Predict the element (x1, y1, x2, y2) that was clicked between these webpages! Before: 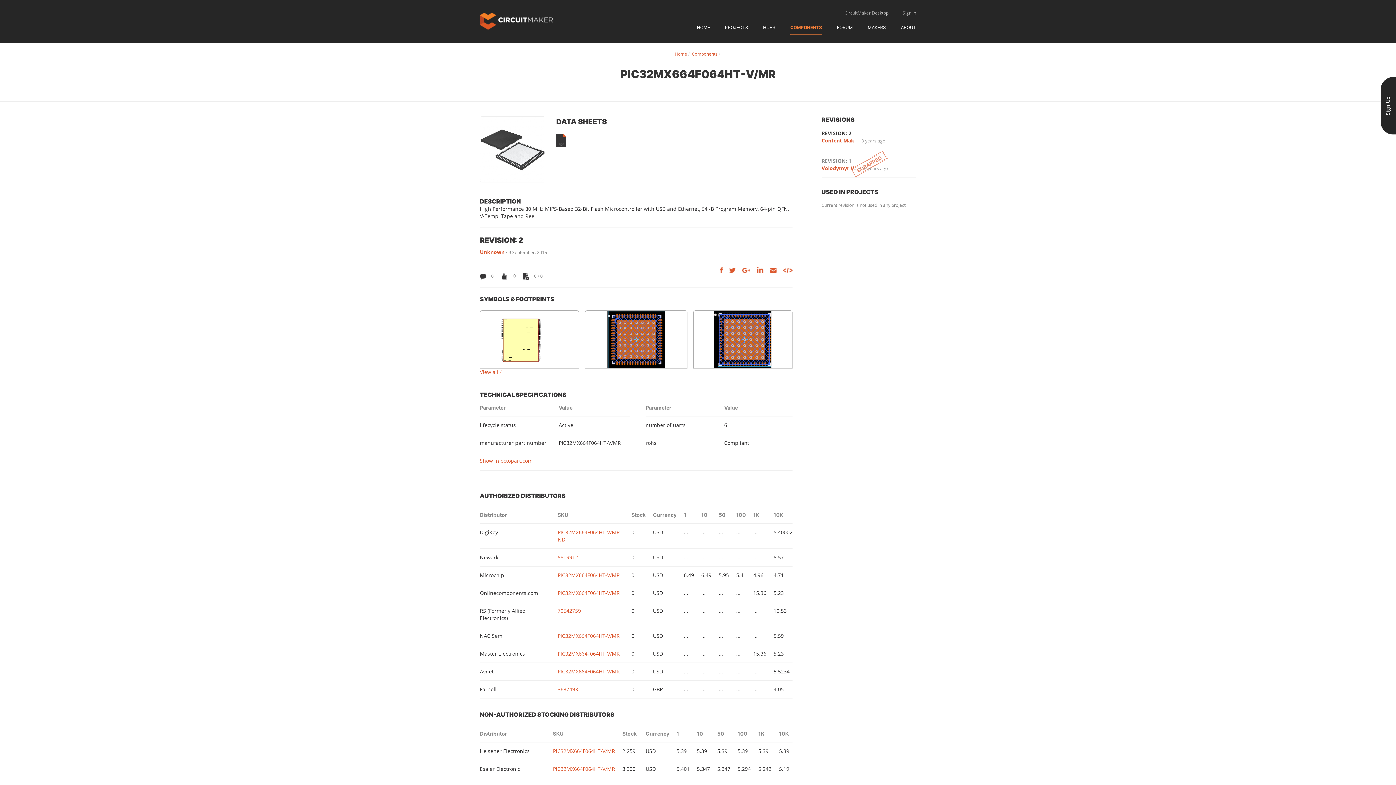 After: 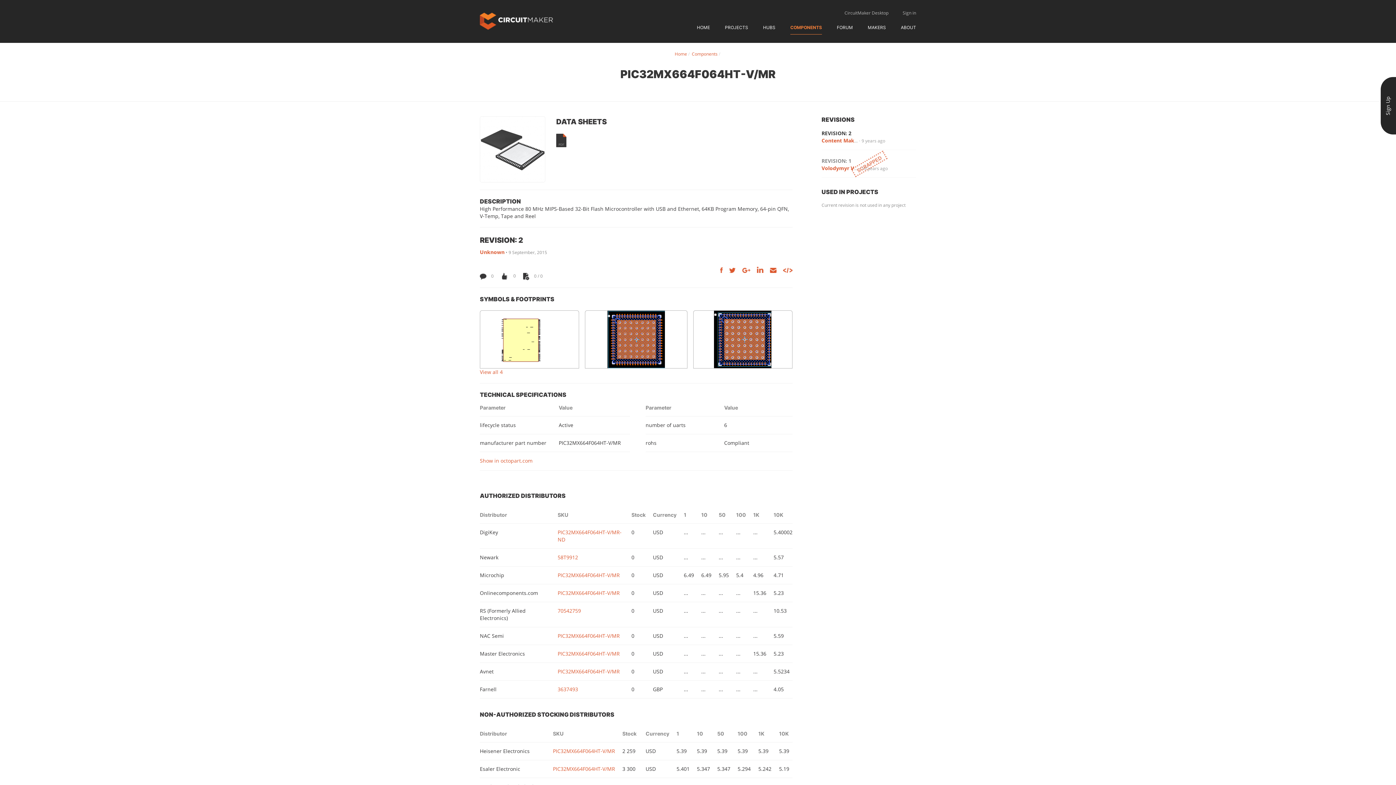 Action: bbox: (557, 572, 620, 579) label: PIC32MX664F064HT-V/MR